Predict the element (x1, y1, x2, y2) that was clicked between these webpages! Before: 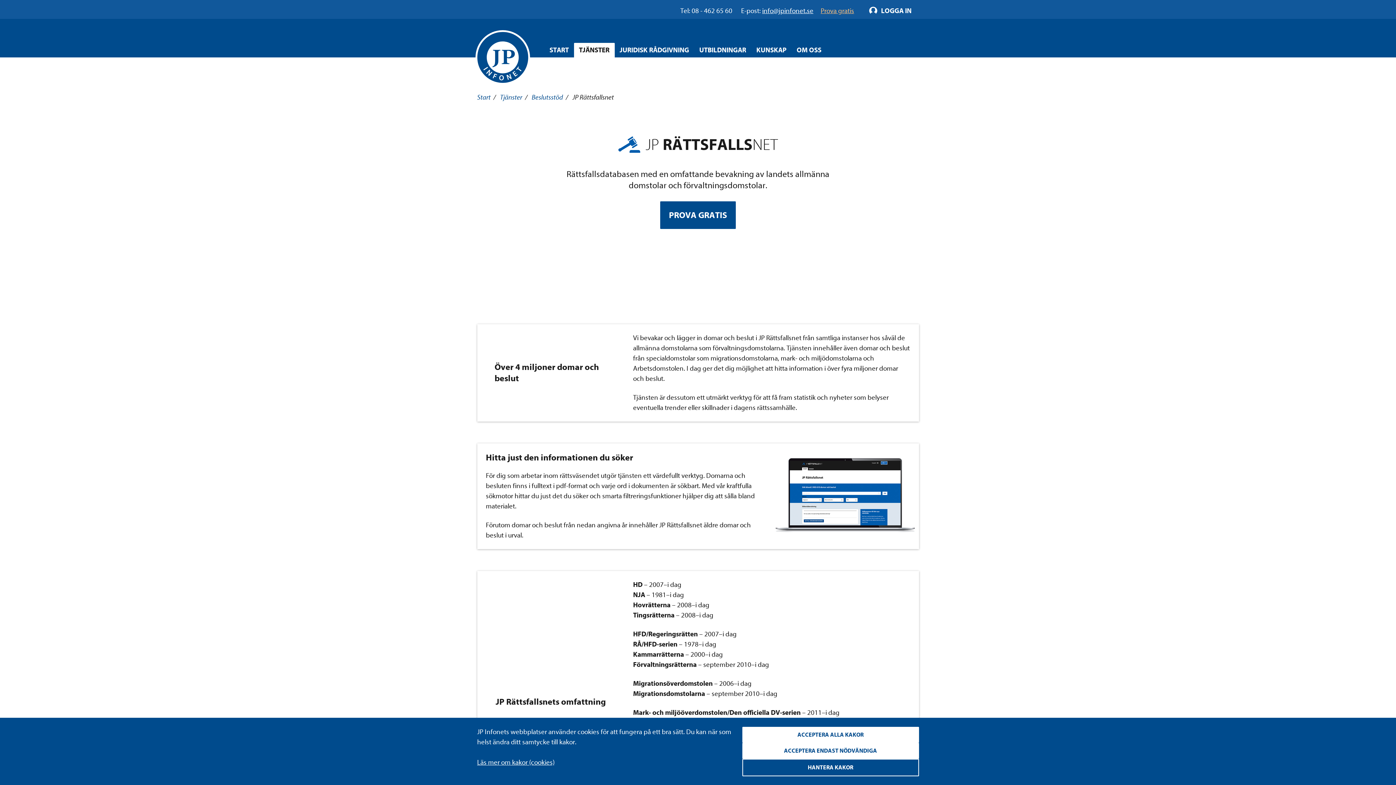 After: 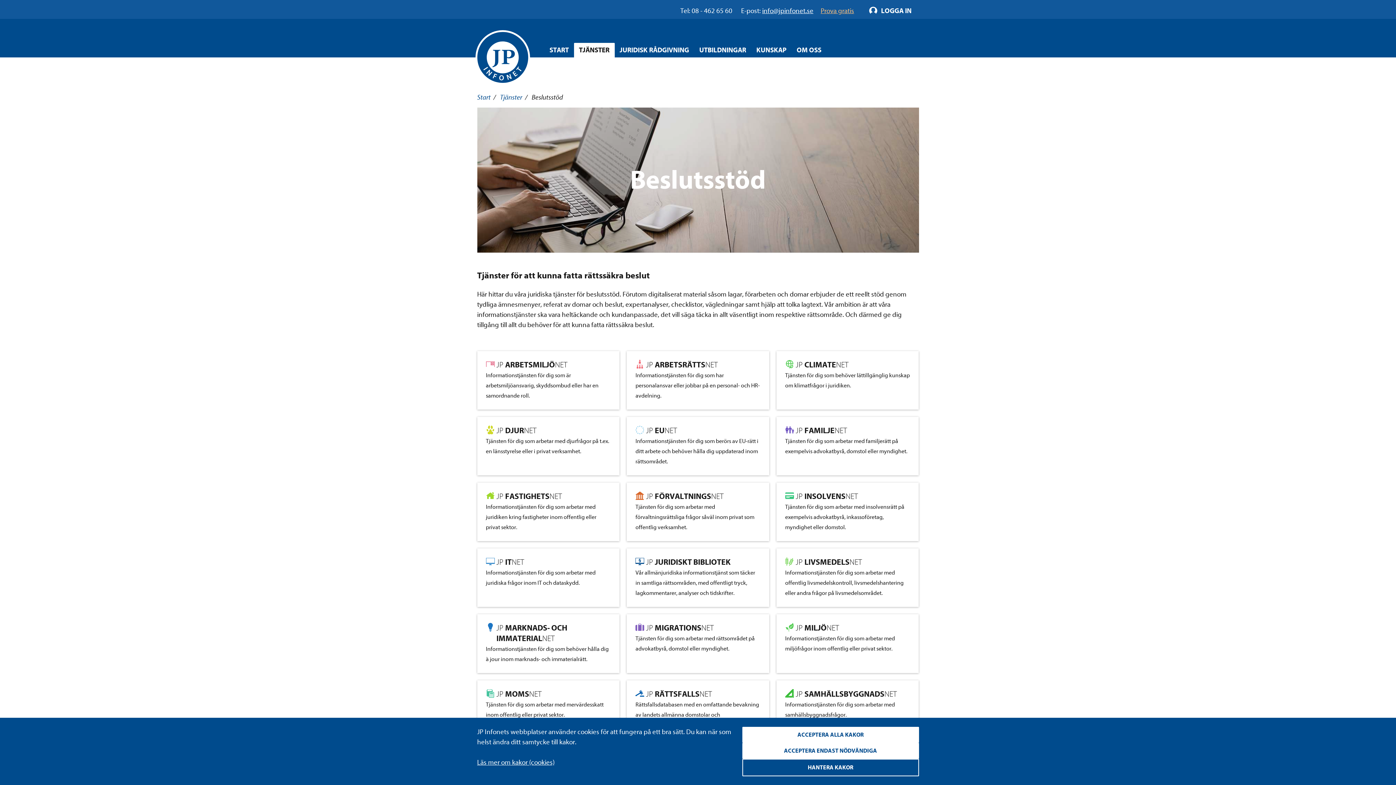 Action: label: Beslutsstöd bbox: (531, 93, 563, 101)